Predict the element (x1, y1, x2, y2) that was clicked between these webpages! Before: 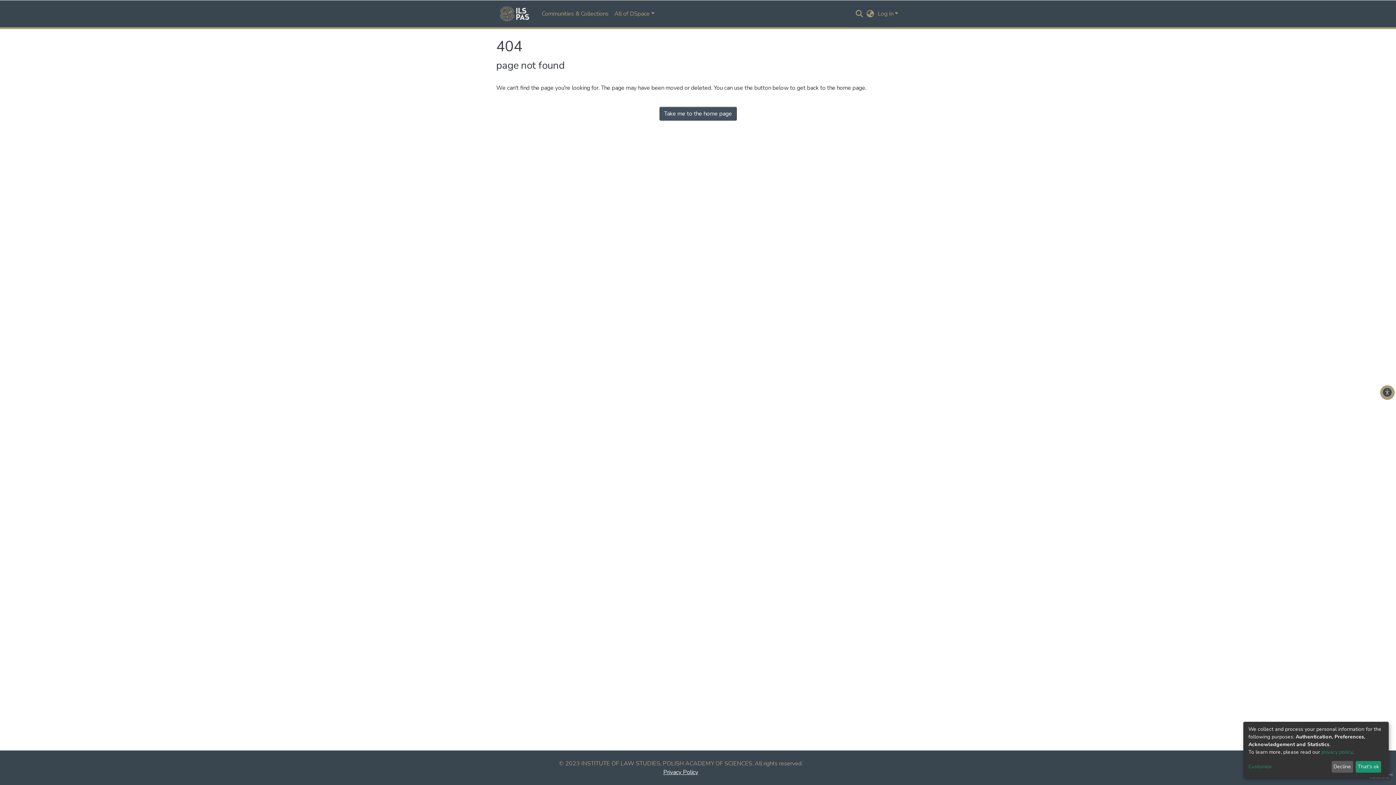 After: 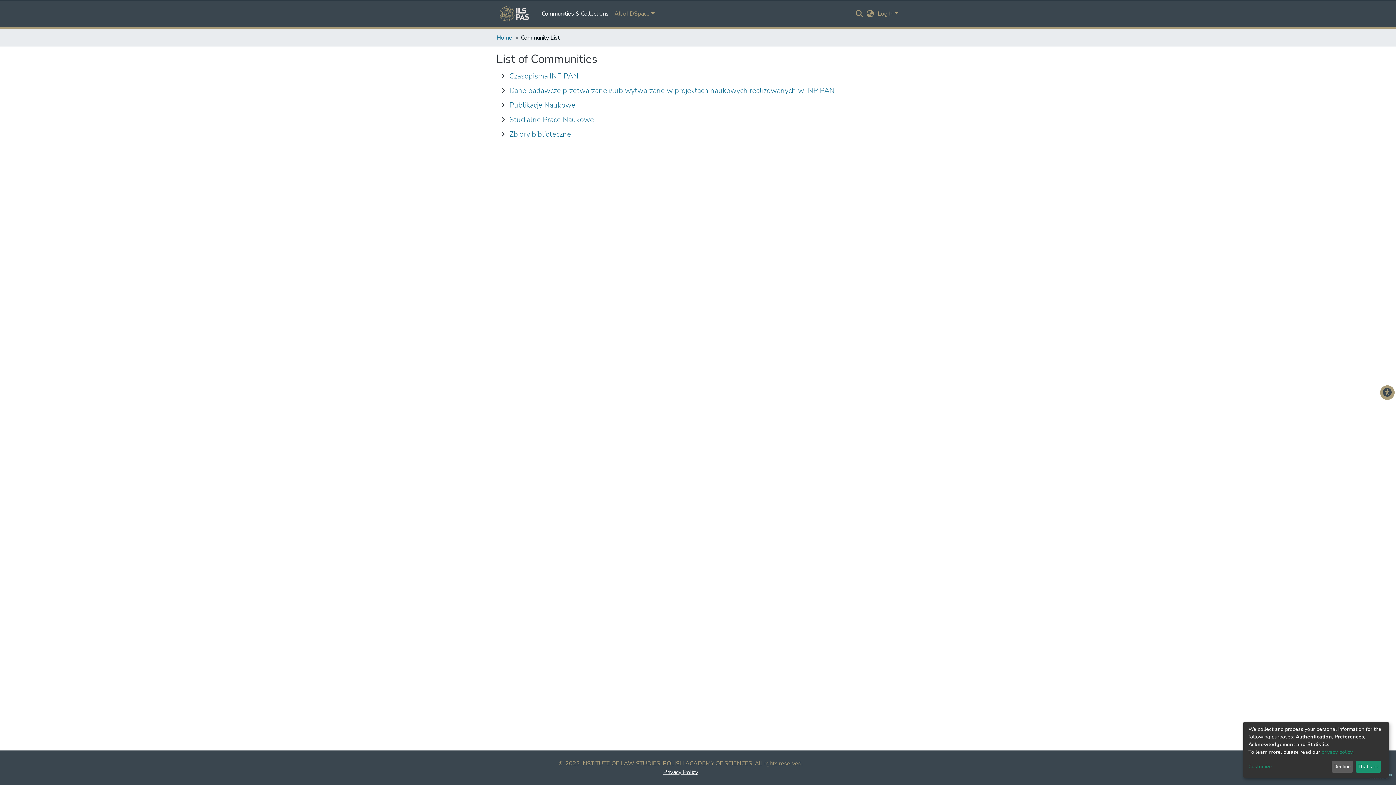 Action: bbox: (538, 6, 611, 21) label: Communities & Collections